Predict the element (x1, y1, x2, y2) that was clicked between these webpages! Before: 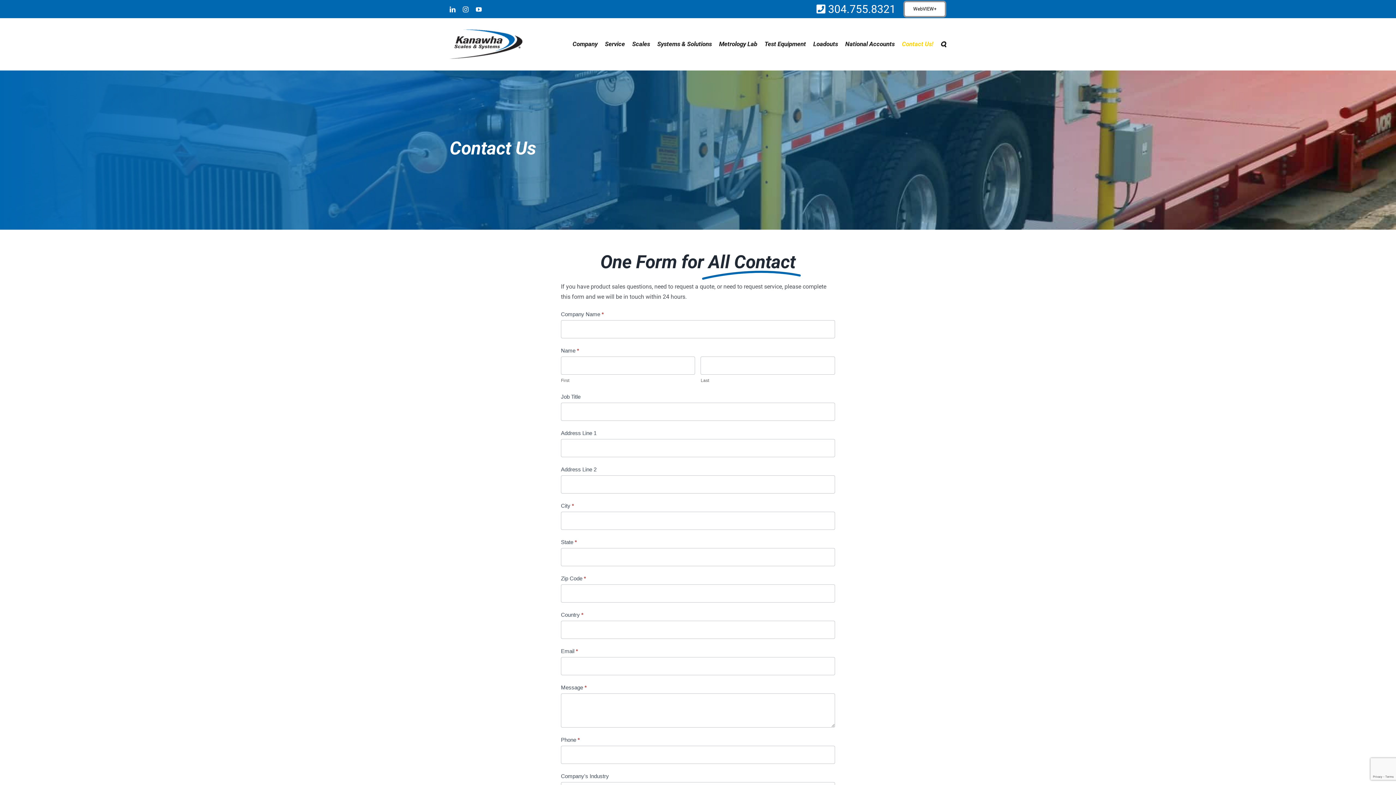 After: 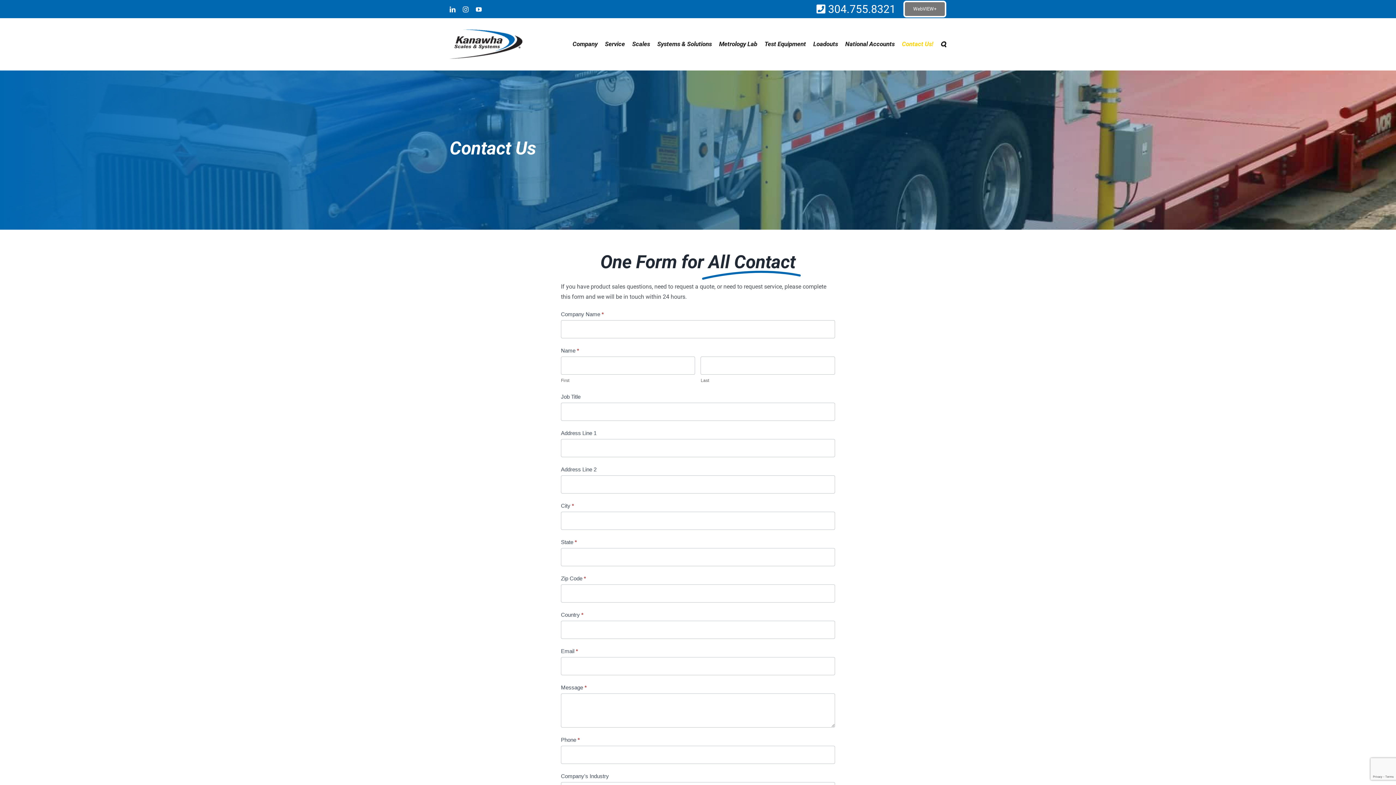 Action: label: WebVIEW+ bbox: (903, 0, 946, 17)